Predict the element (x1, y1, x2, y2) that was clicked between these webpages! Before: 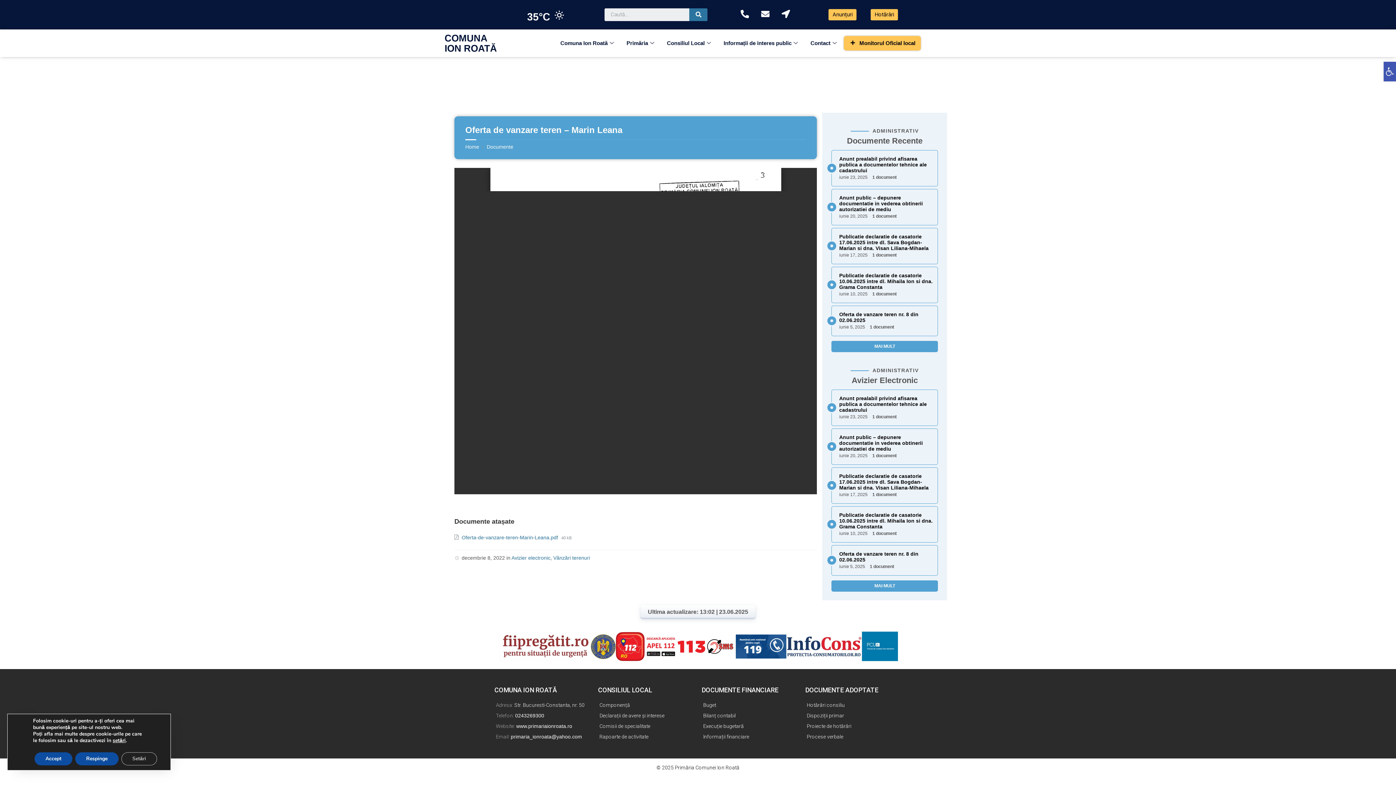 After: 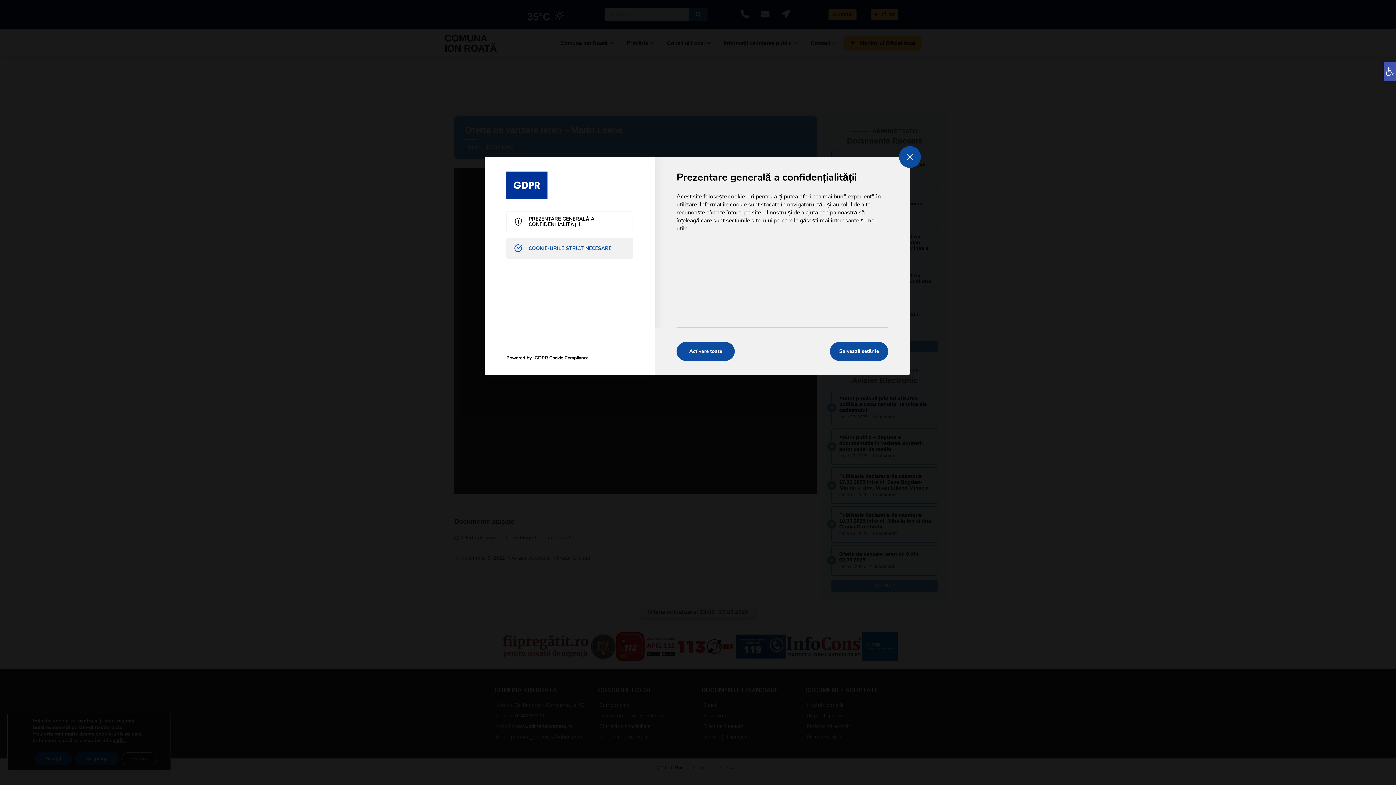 Action: label: Setări bbox: (121, 752, 157, 765)